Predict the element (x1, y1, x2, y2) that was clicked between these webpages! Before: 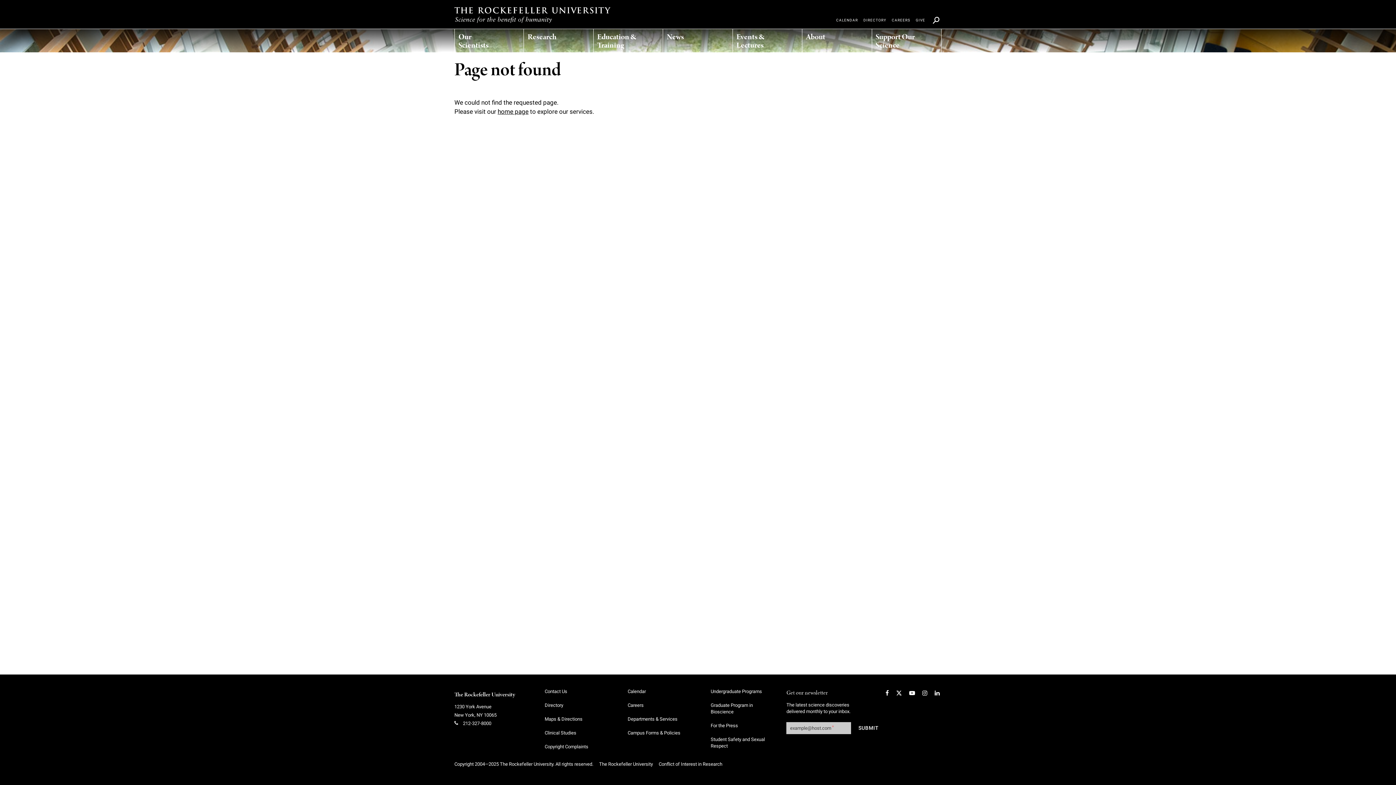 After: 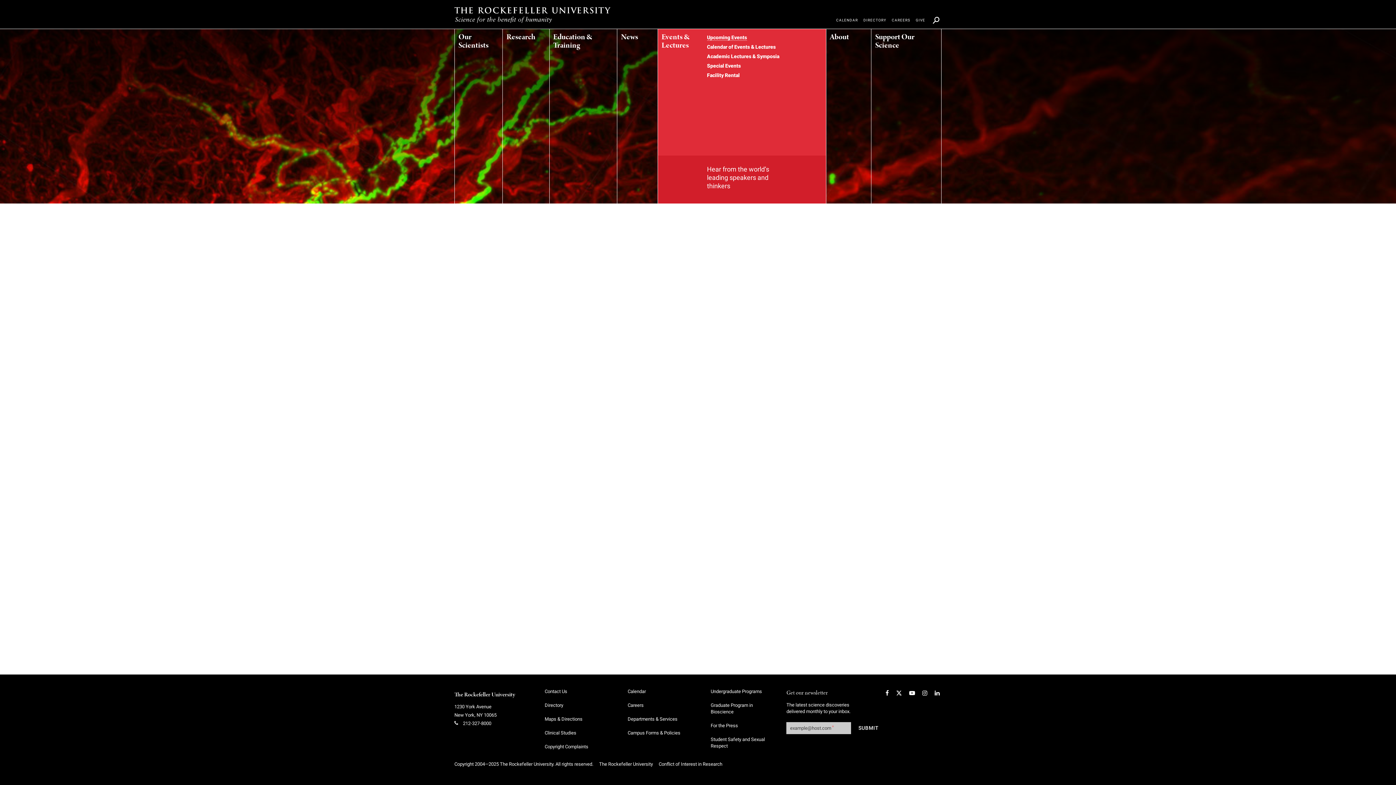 Action: label: Events & Lectures bbox: (732, 29, 802, 48)